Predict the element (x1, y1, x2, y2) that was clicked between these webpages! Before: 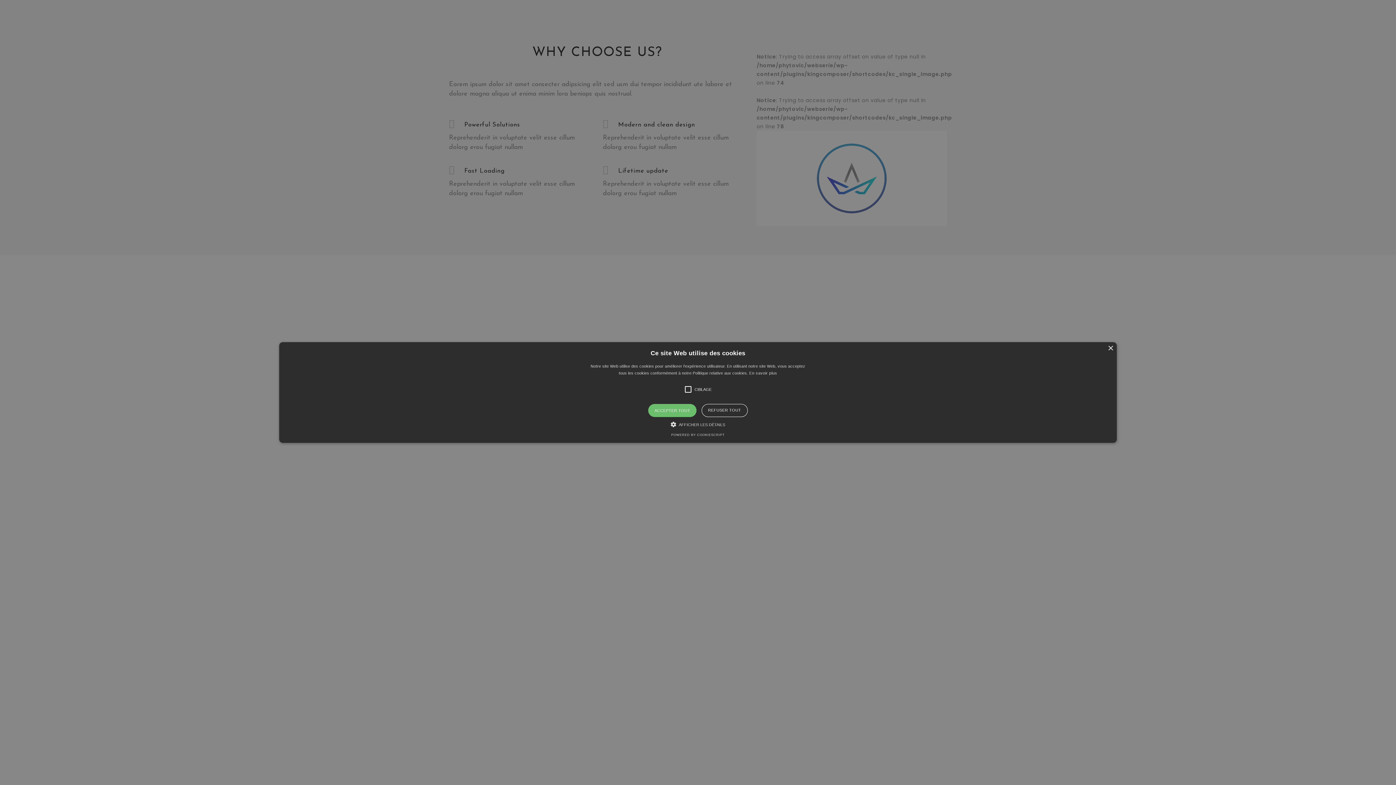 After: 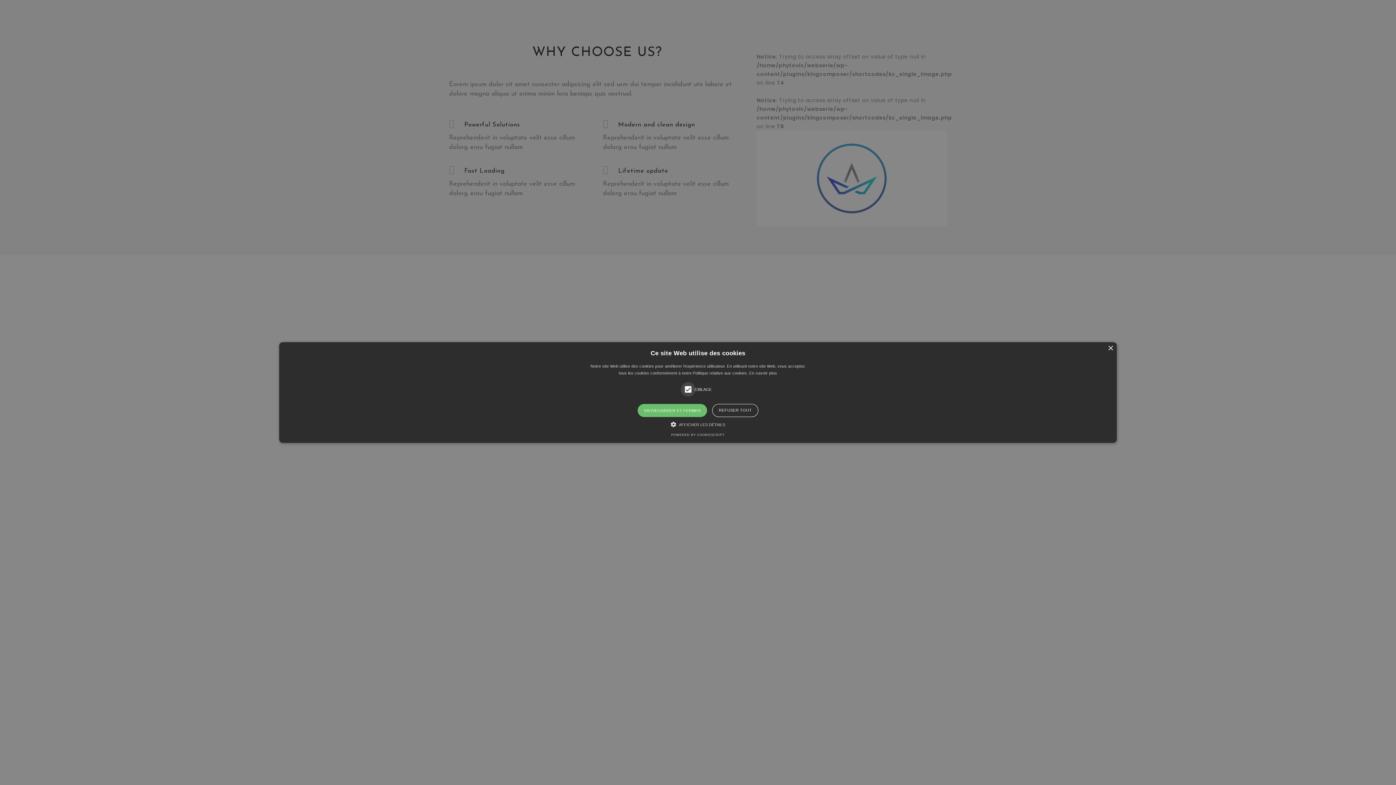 Action: bbox: (279, 342, 1117, 443) label: ×
Ce site Web utilise des cookies
Notre site Web utilise des cookies pour améliorer l'expérience utilisateur. En utilisant notre site Web, vous acceptez tous les cookies conformément à notre Politique relative aux cookies. En savoir plus
CIBLAGE
ACCEPTER TOUT
REFUSER TOUT
 AFFICHER LES DÉTAILS
POWERED BY COOKIESCRIPT